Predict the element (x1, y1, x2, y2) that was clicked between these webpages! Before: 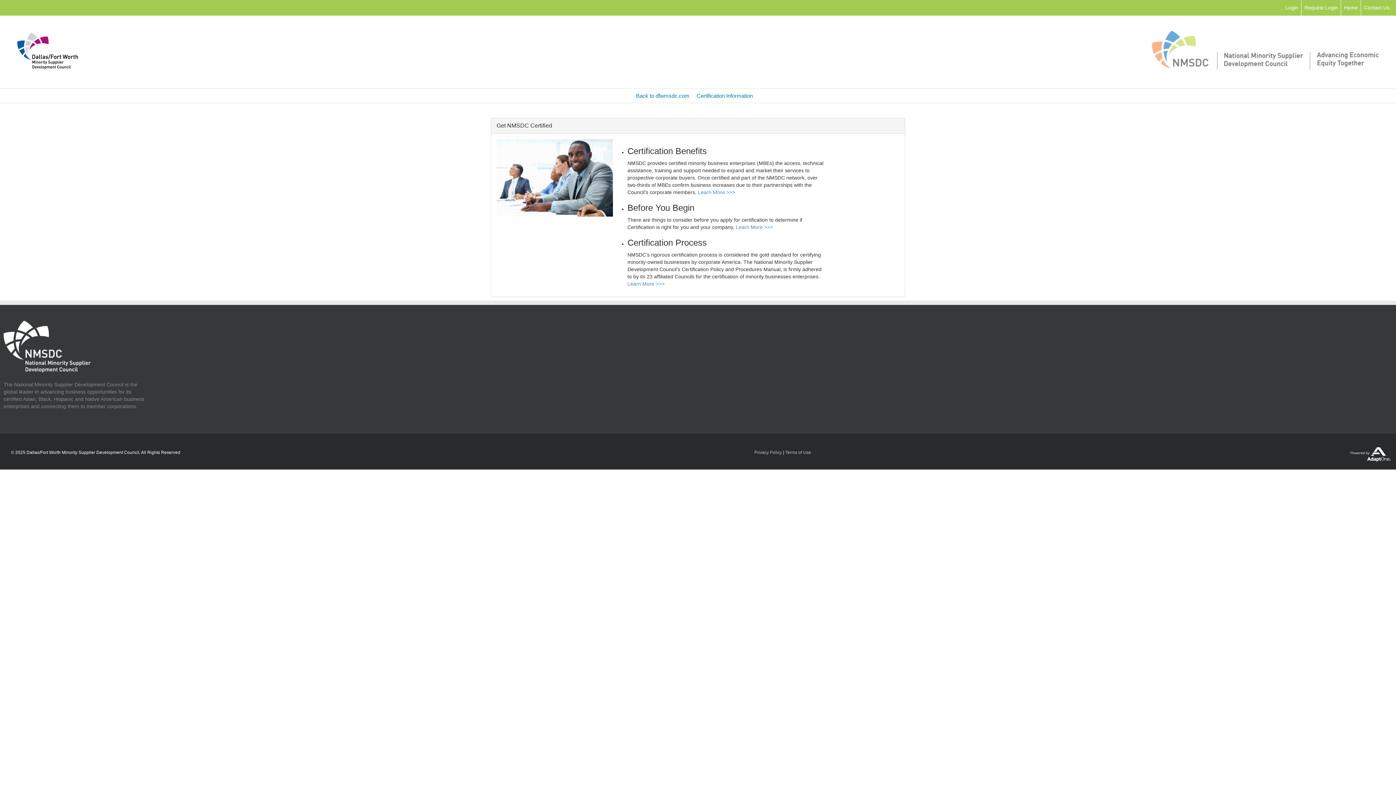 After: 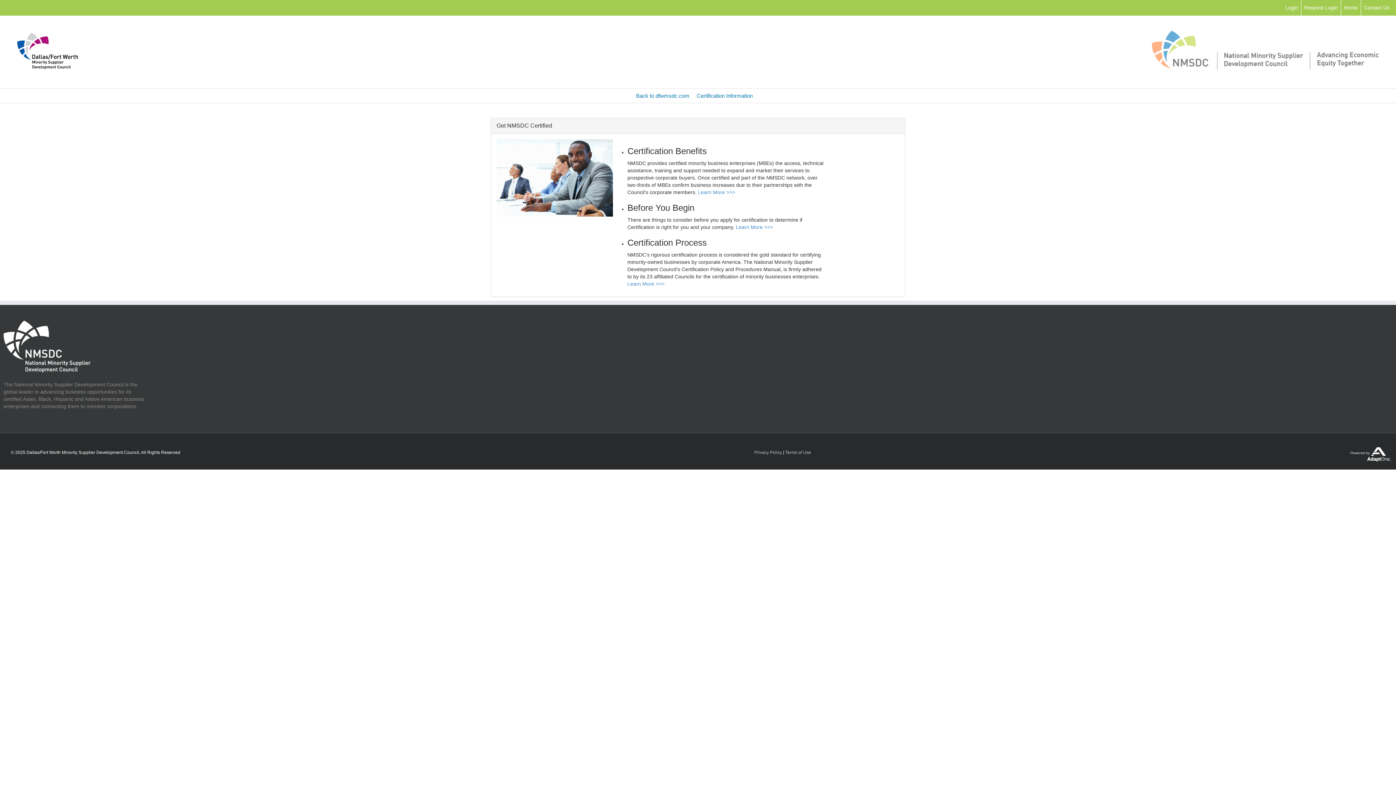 Action: label: Privacy Policy bbox: (754, 450, 782, 455)